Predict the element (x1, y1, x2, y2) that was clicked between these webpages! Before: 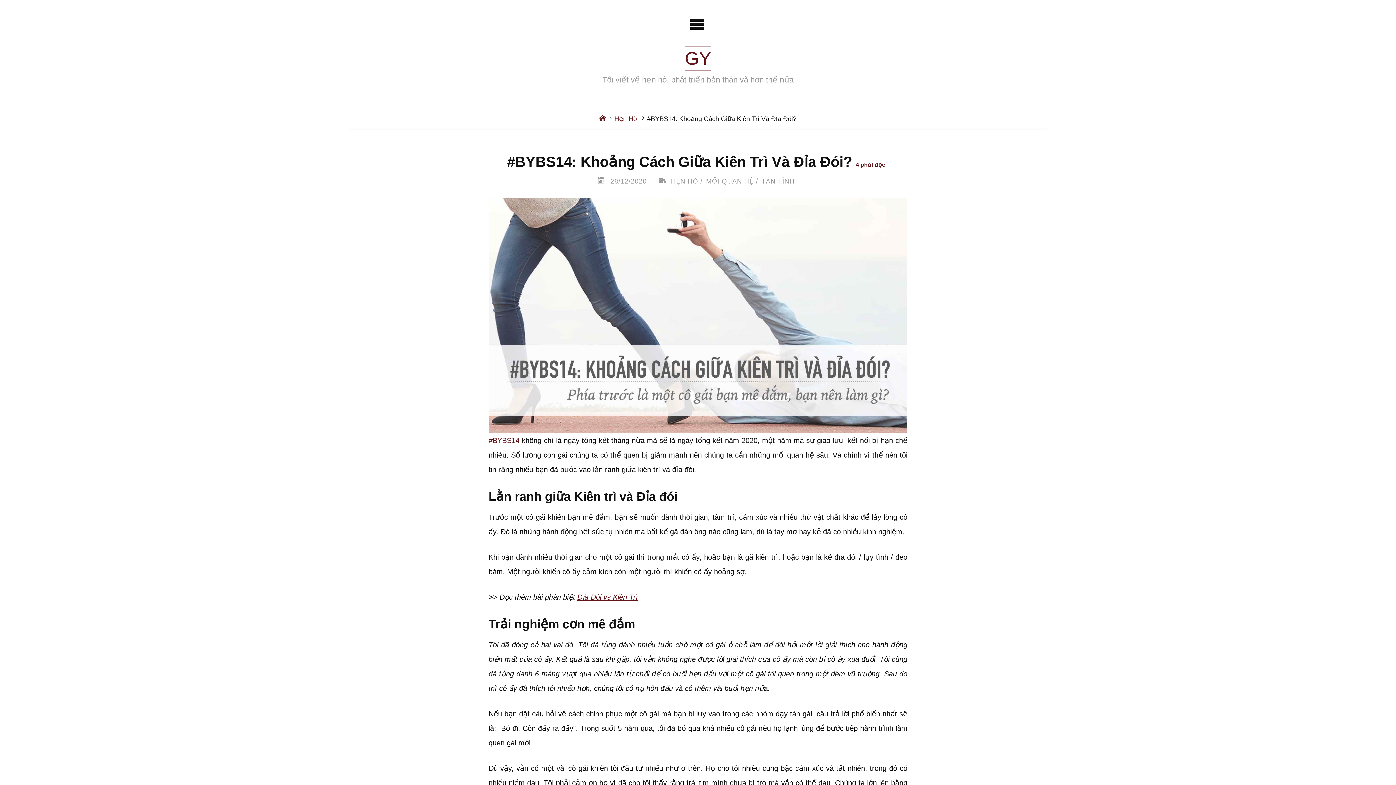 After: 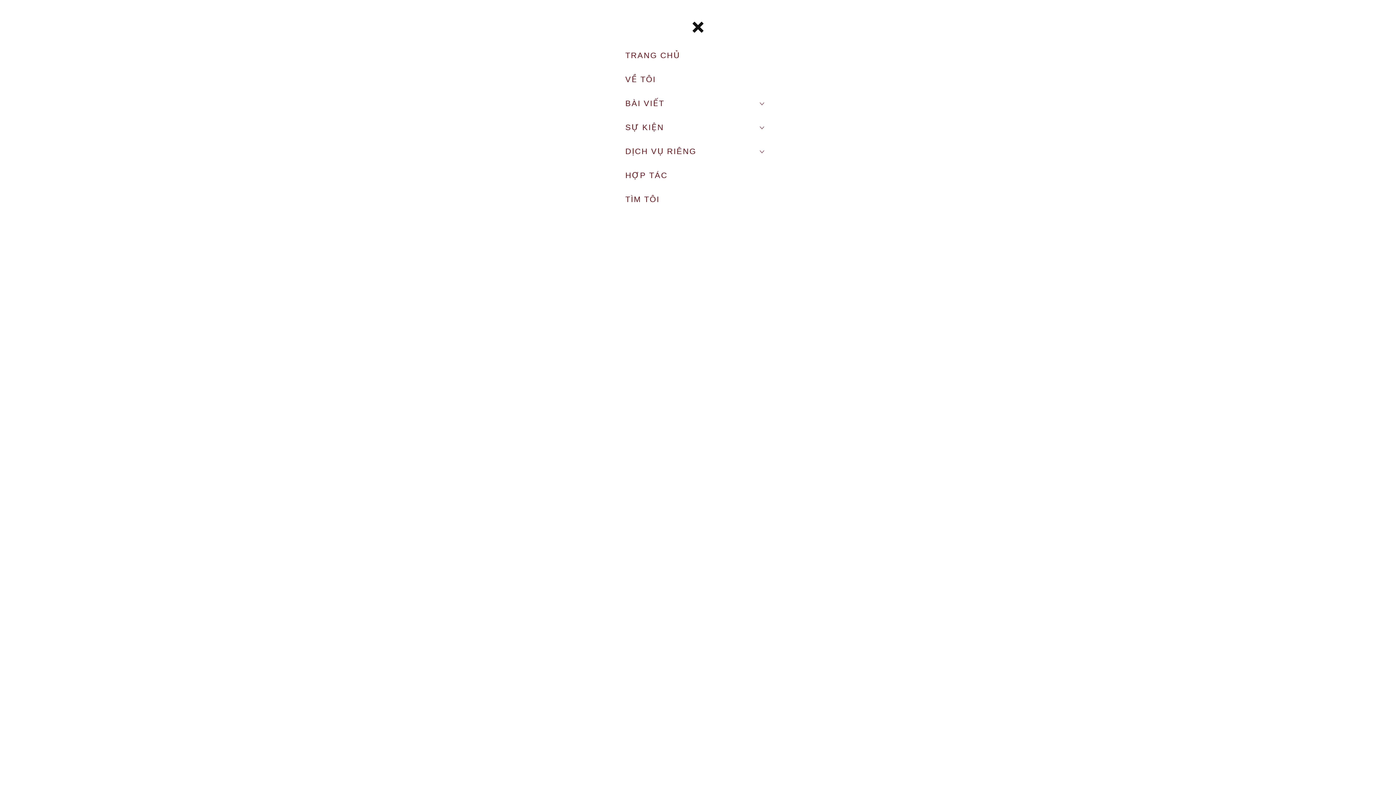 Action: bbox: (679, 10, 716, 36) label:  